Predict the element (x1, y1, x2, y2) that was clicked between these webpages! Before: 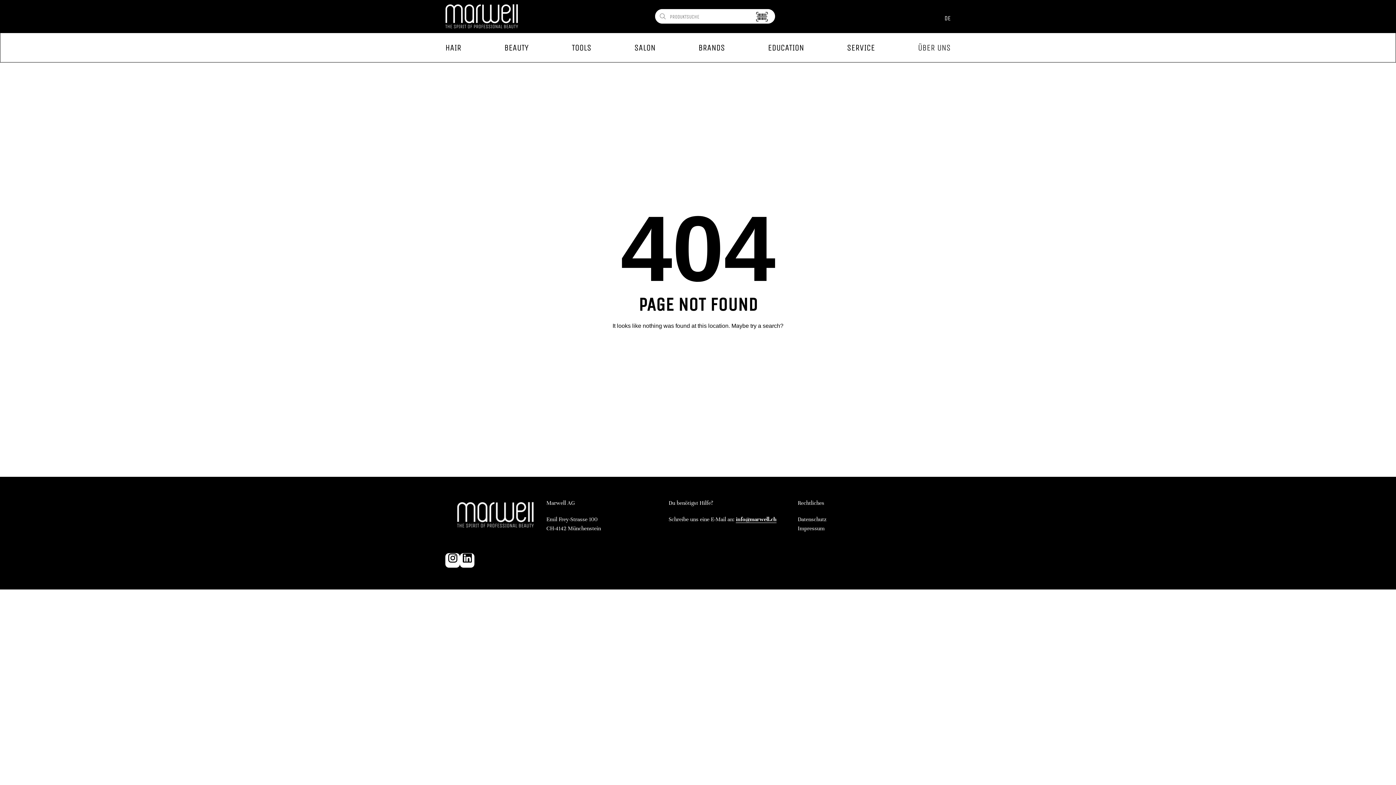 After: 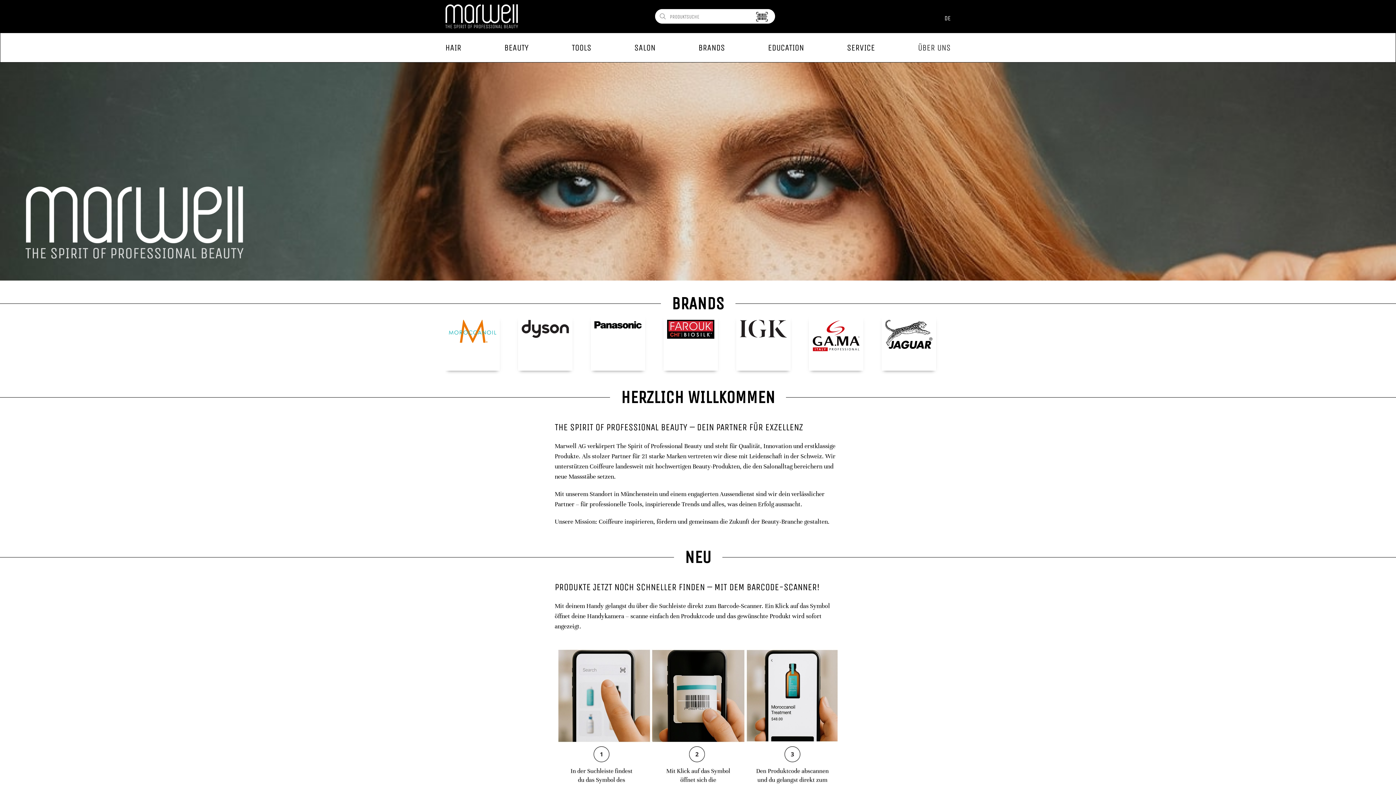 Action: bbox: (445, 4, 518, 28)